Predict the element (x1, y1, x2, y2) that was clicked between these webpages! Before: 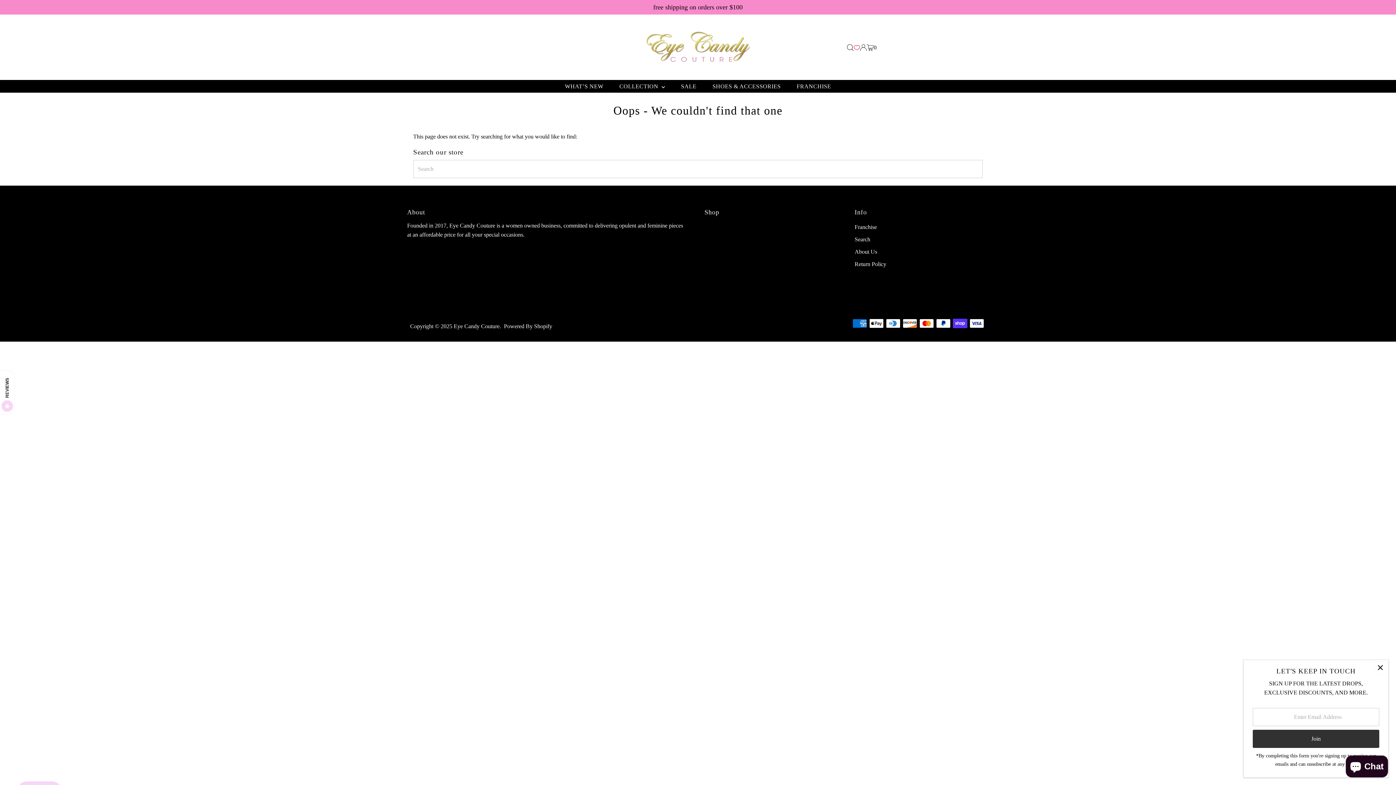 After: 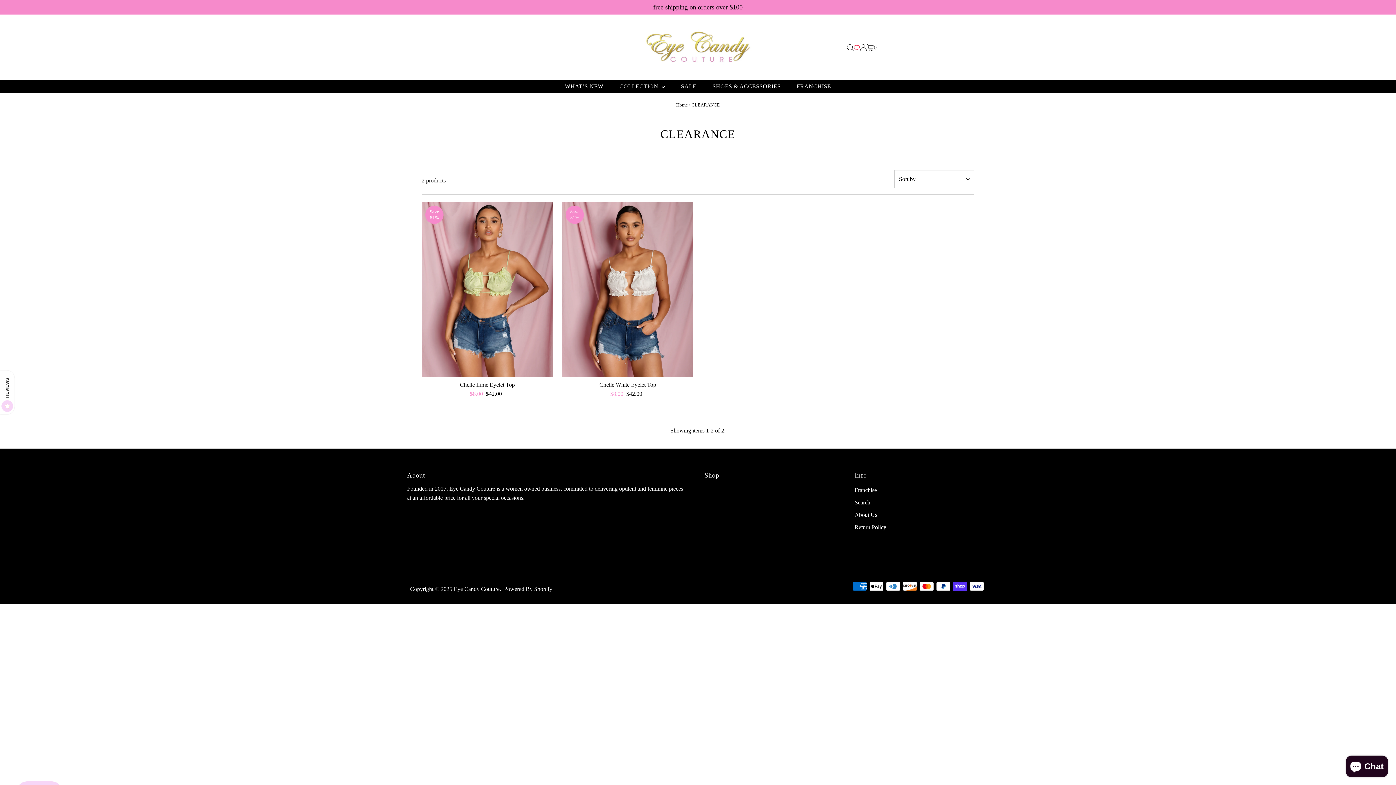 Action: label: SALE bbox: (673, 80, 703, 92)